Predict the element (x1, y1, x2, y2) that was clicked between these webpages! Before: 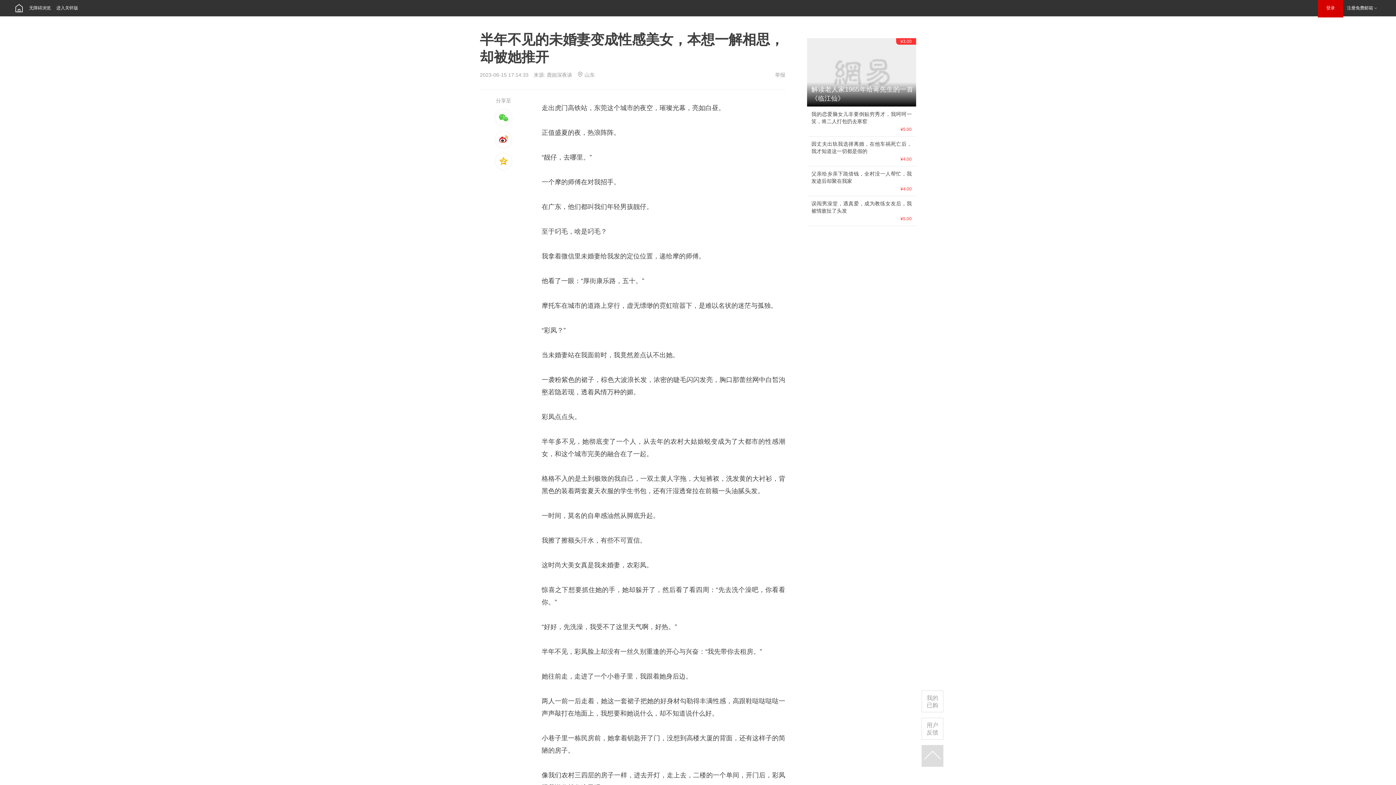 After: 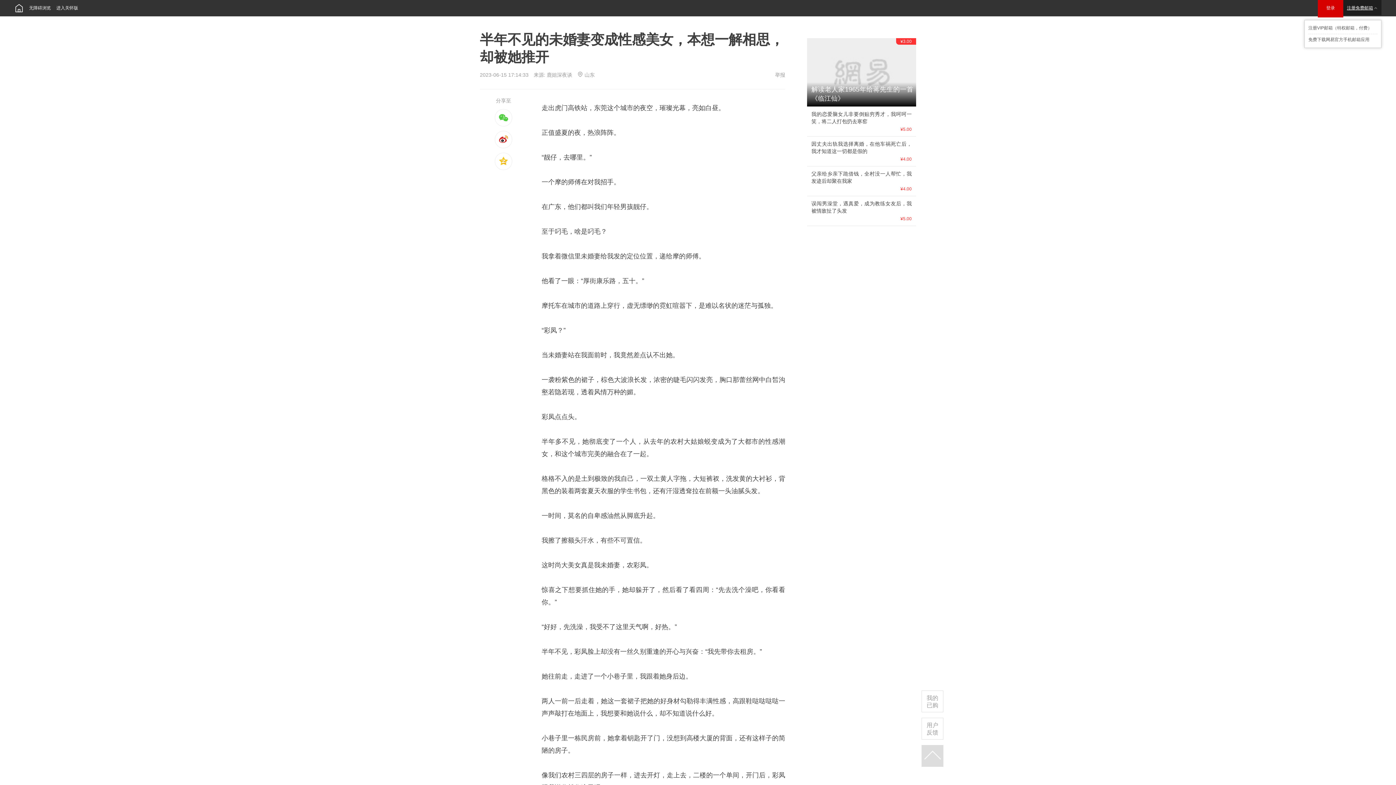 Action: label: 注册免费邮箱 bbox: (1343, 0, 1381, 15)